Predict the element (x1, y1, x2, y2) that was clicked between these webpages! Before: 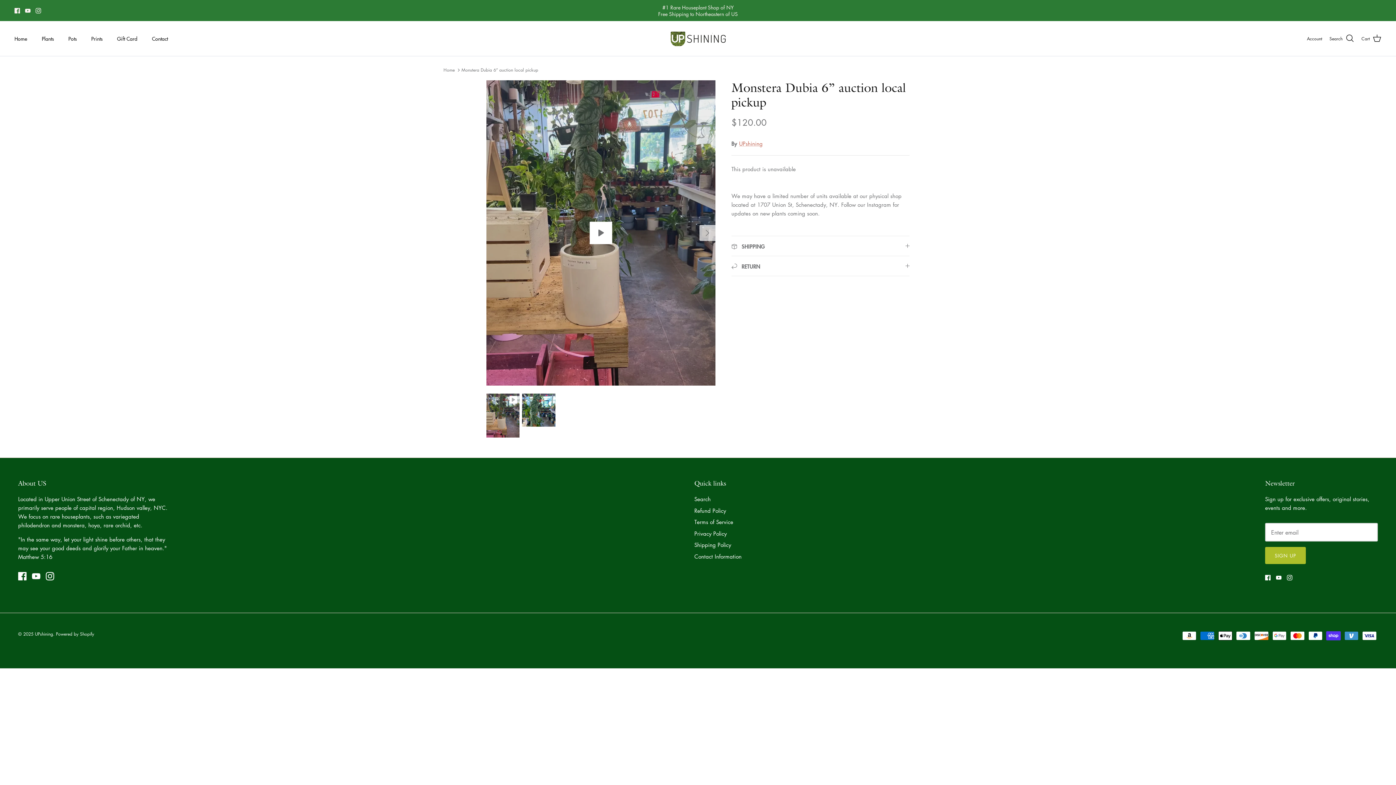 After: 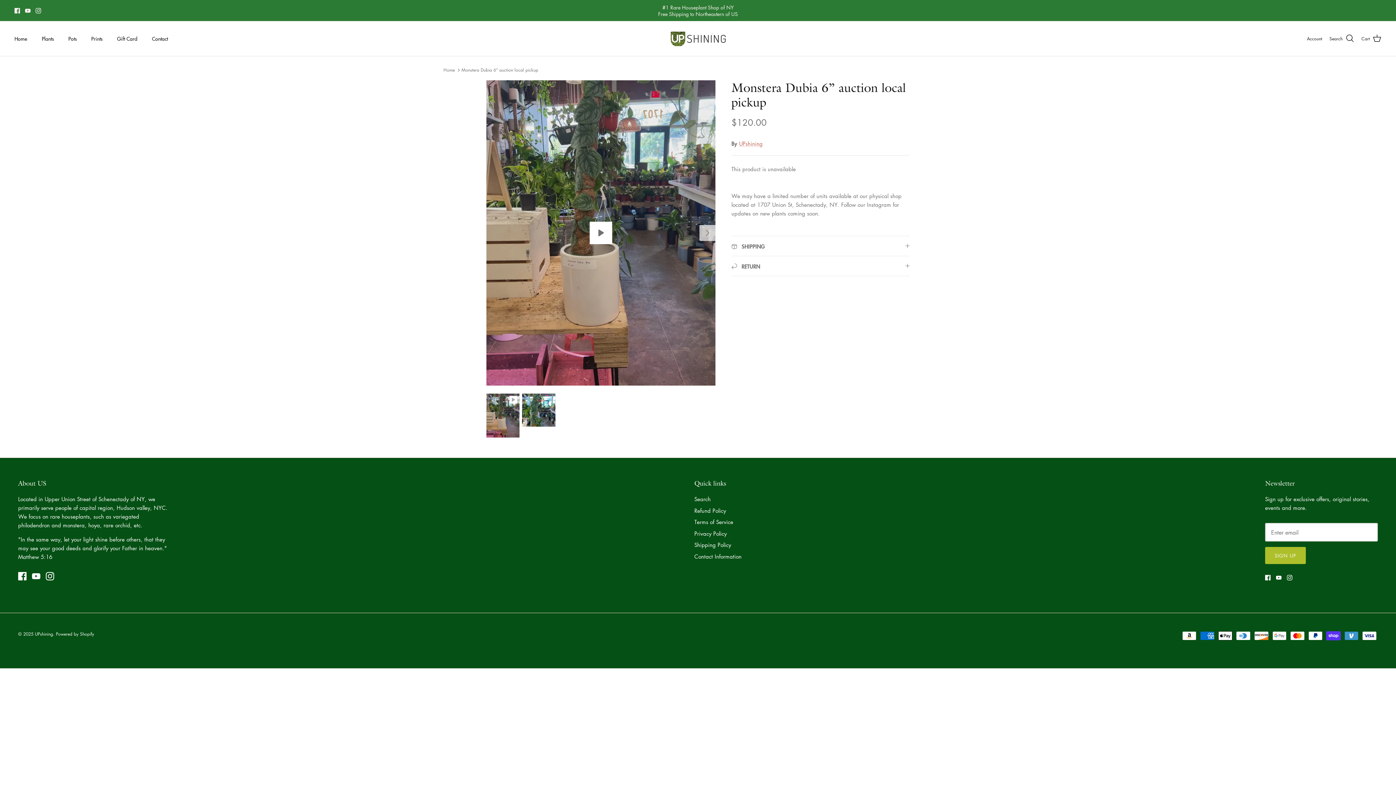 Action: bbox: (461, 66, 538, 73) label: Monstera Dubia 6” auction local pickup